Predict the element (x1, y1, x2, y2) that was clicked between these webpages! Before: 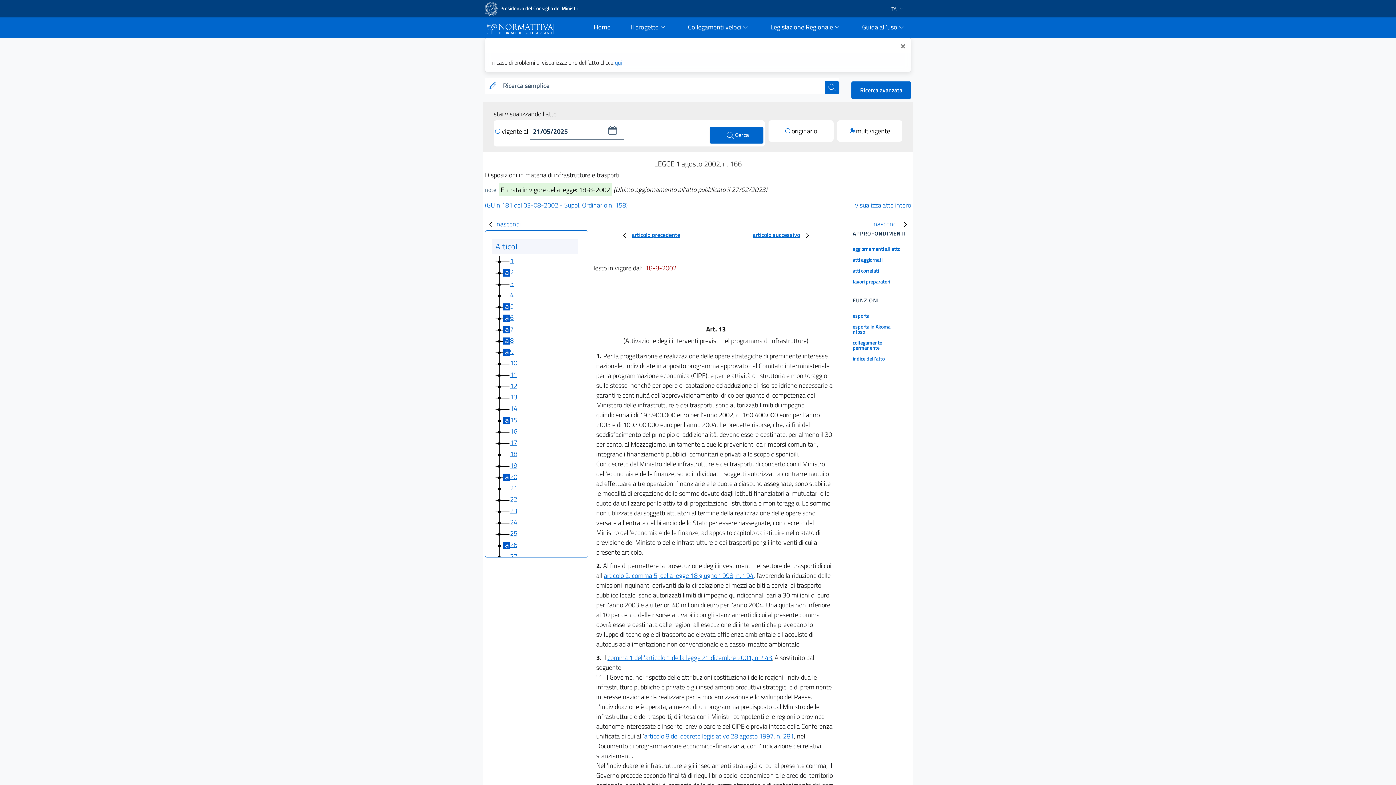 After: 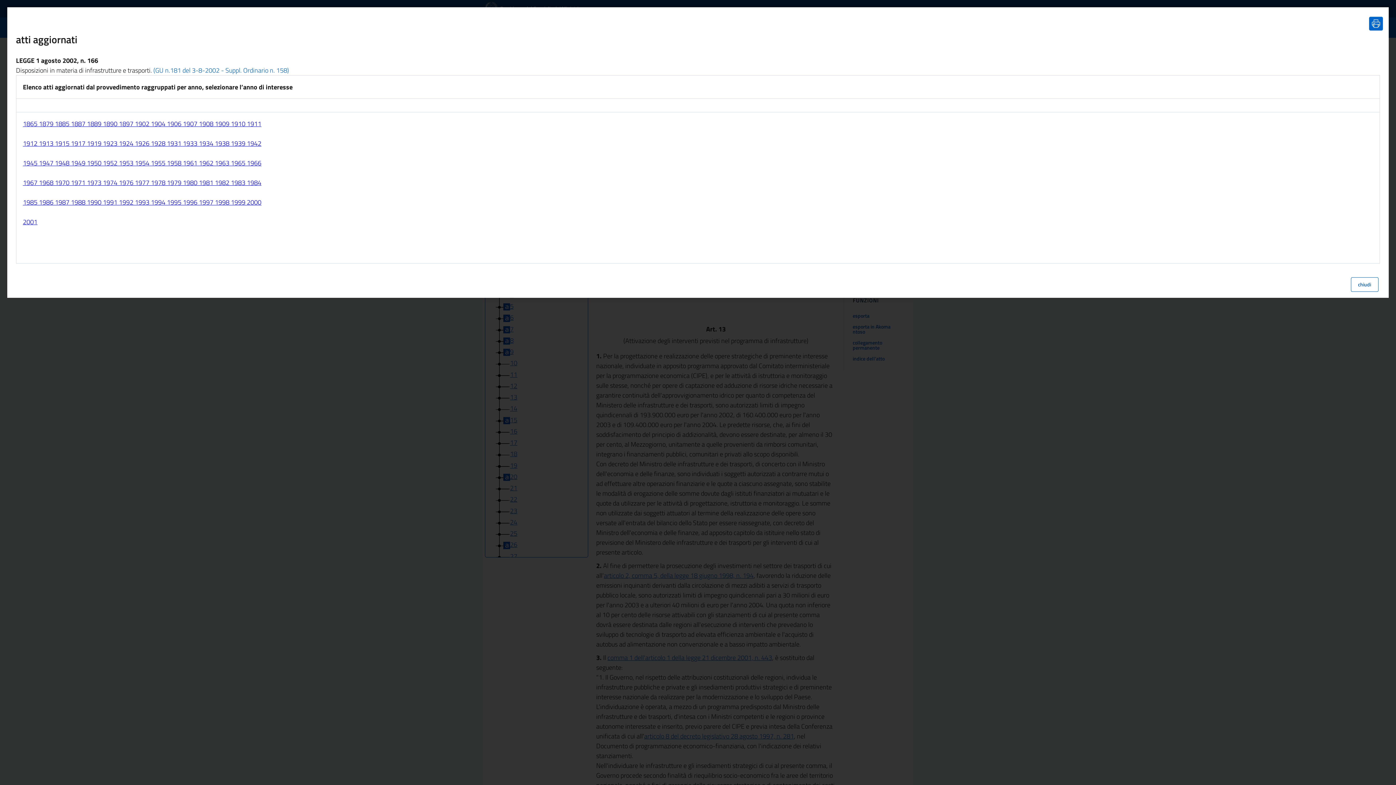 Action: label: atti aggiornati bbox: (844, 253, 911, 264)